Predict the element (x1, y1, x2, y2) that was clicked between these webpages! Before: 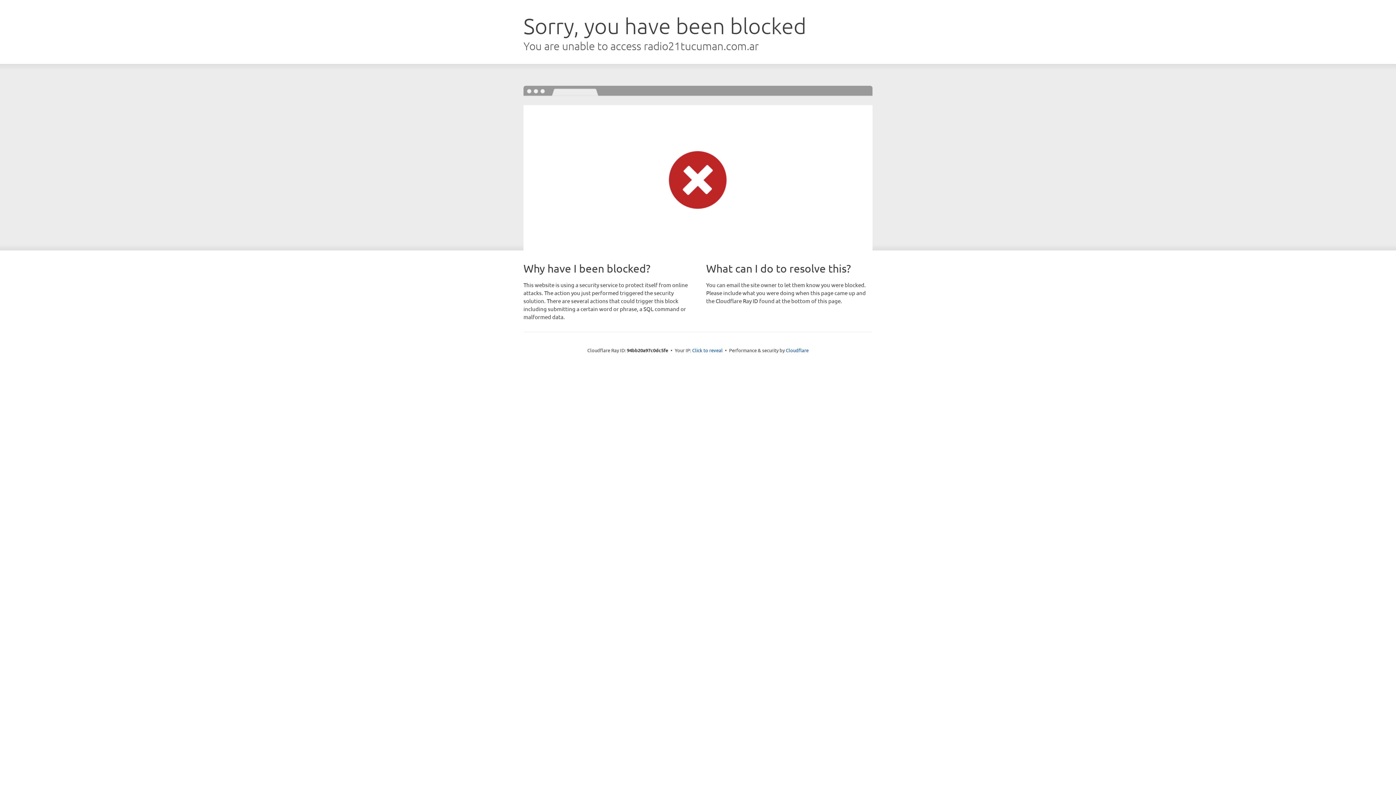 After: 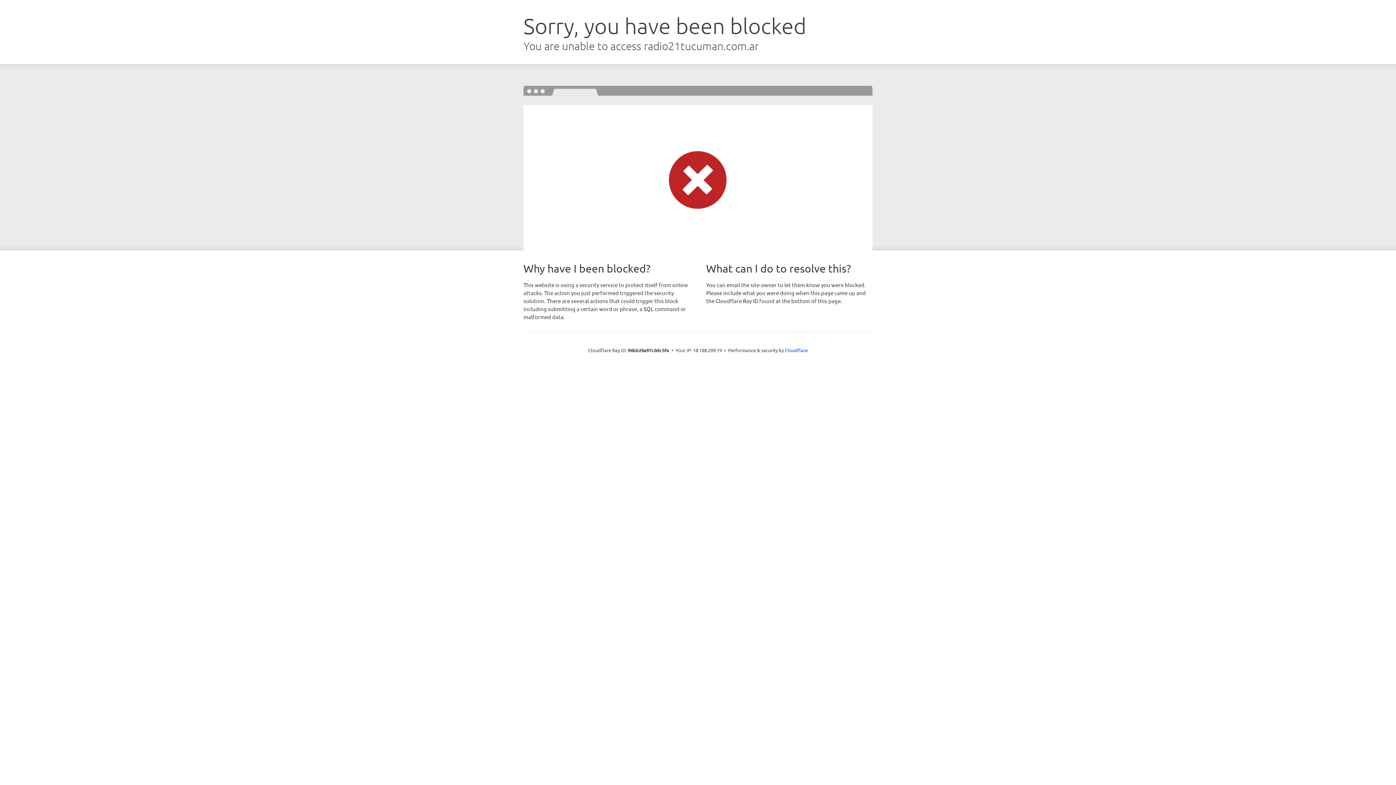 Action: label: Click to reveal bbox: (692, 346, 722, 353)